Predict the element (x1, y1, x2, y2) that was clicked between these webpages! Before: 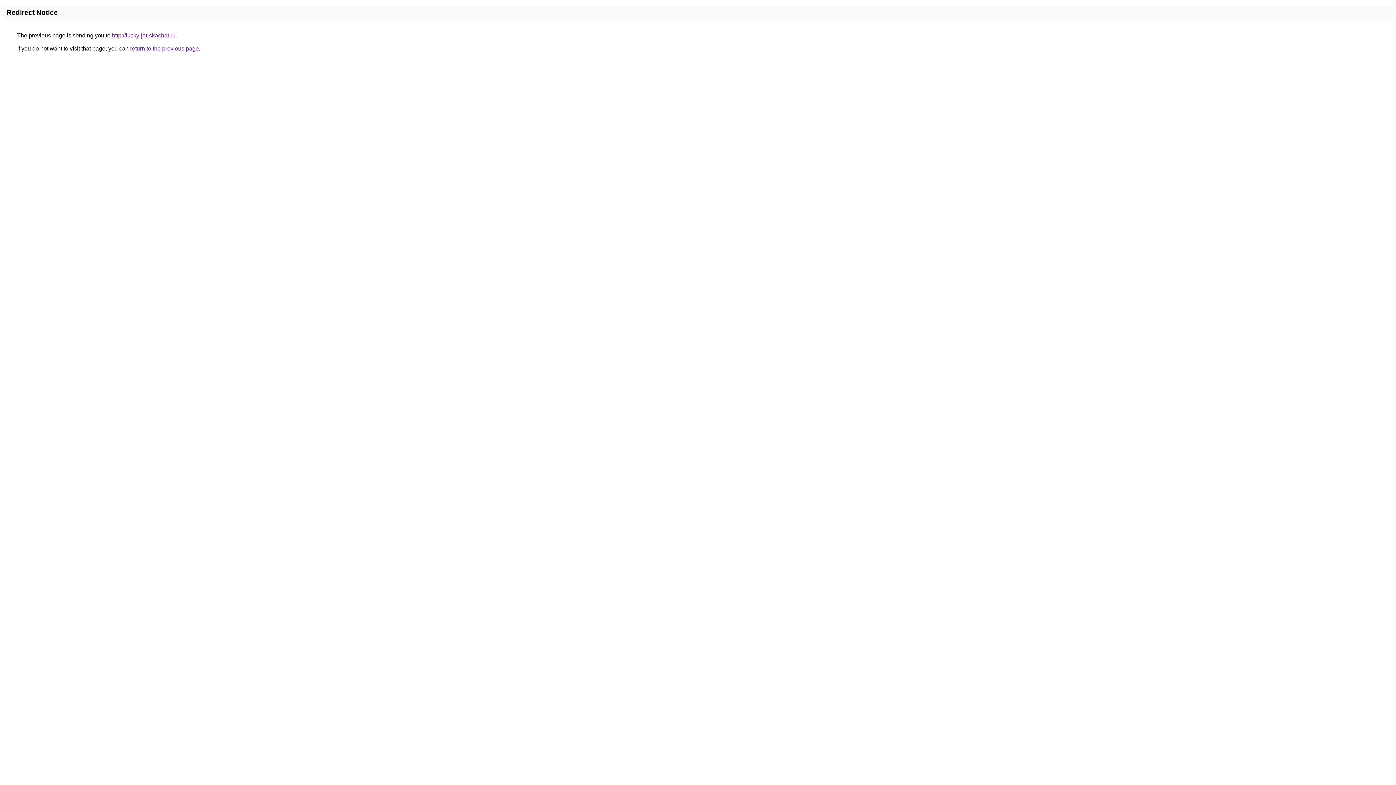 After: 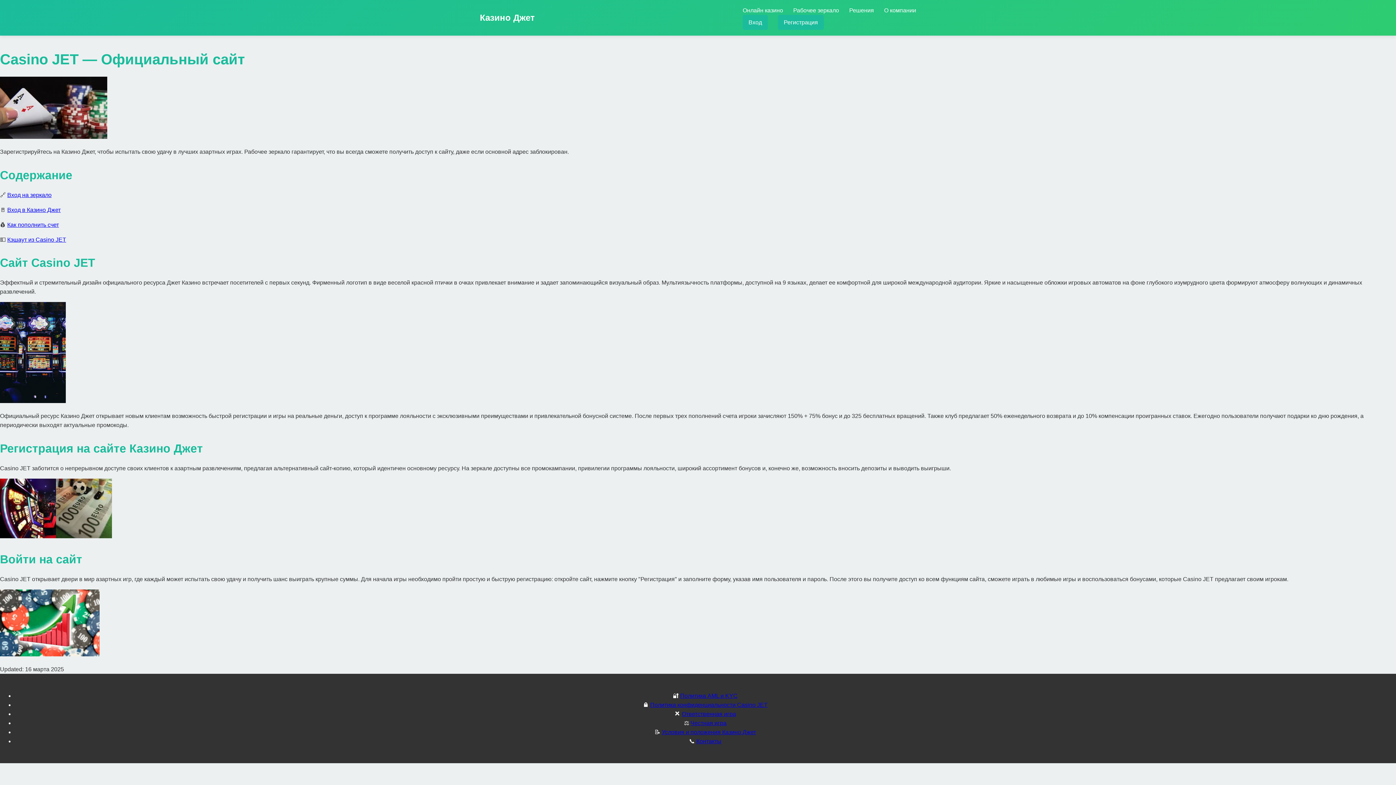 Action: bbox: (112, 32, 175, 38) label: http://lucky-jet-skachat.ru